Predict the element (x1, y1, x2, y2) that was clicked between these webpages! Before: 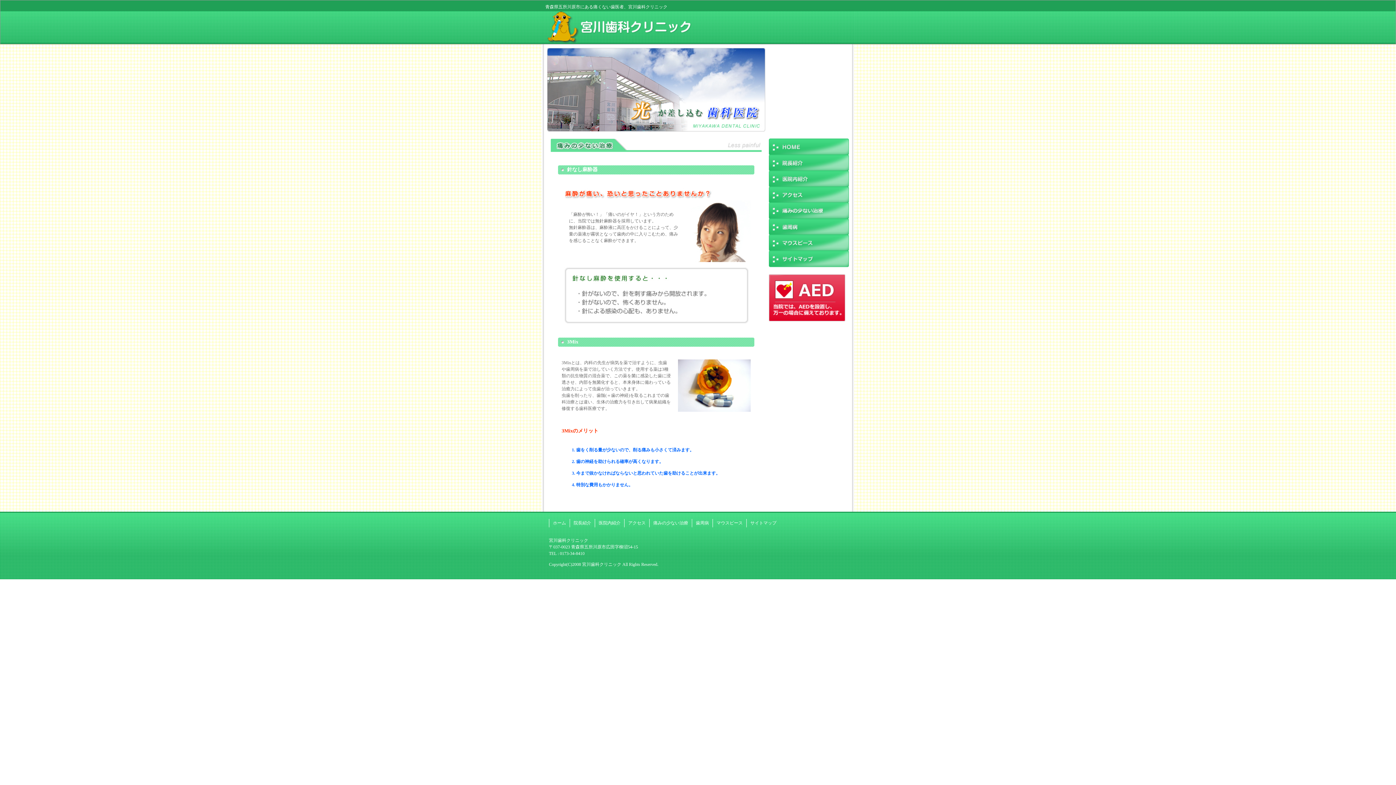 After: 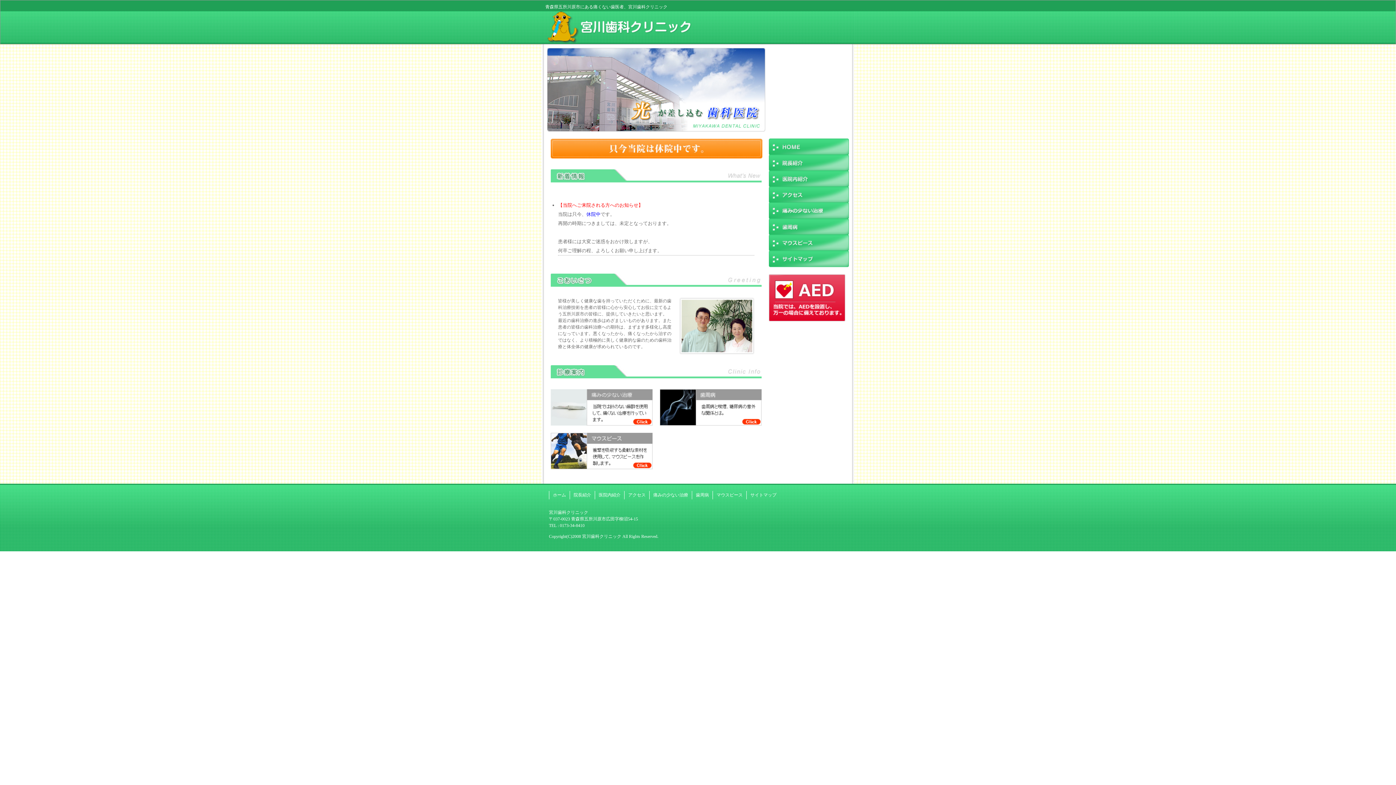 Action: bbox: (553, 520, 566, 525) label: ホーム